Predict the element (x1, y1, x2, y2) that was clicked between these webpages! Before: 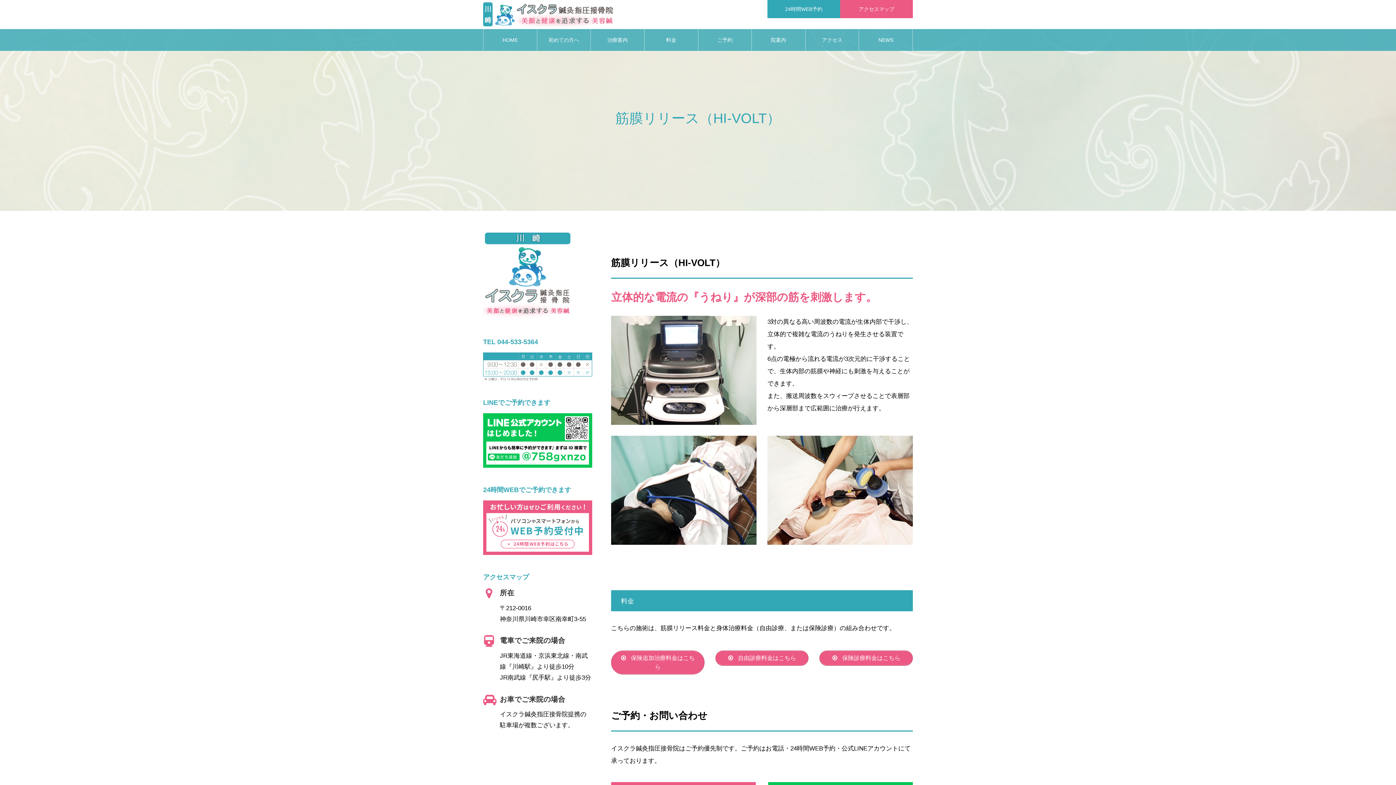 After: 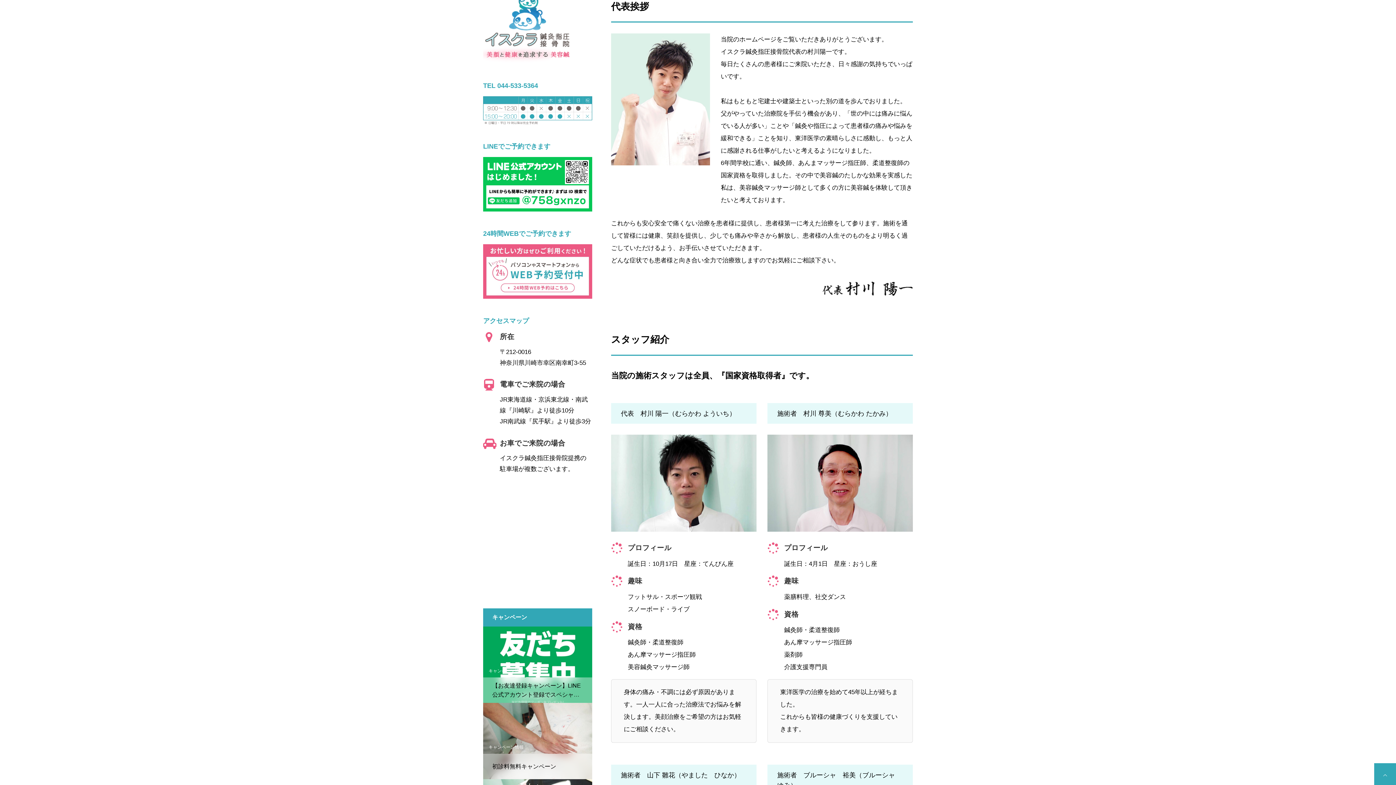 Action: bbox: (752, 29, 805, 50) label: 院案内